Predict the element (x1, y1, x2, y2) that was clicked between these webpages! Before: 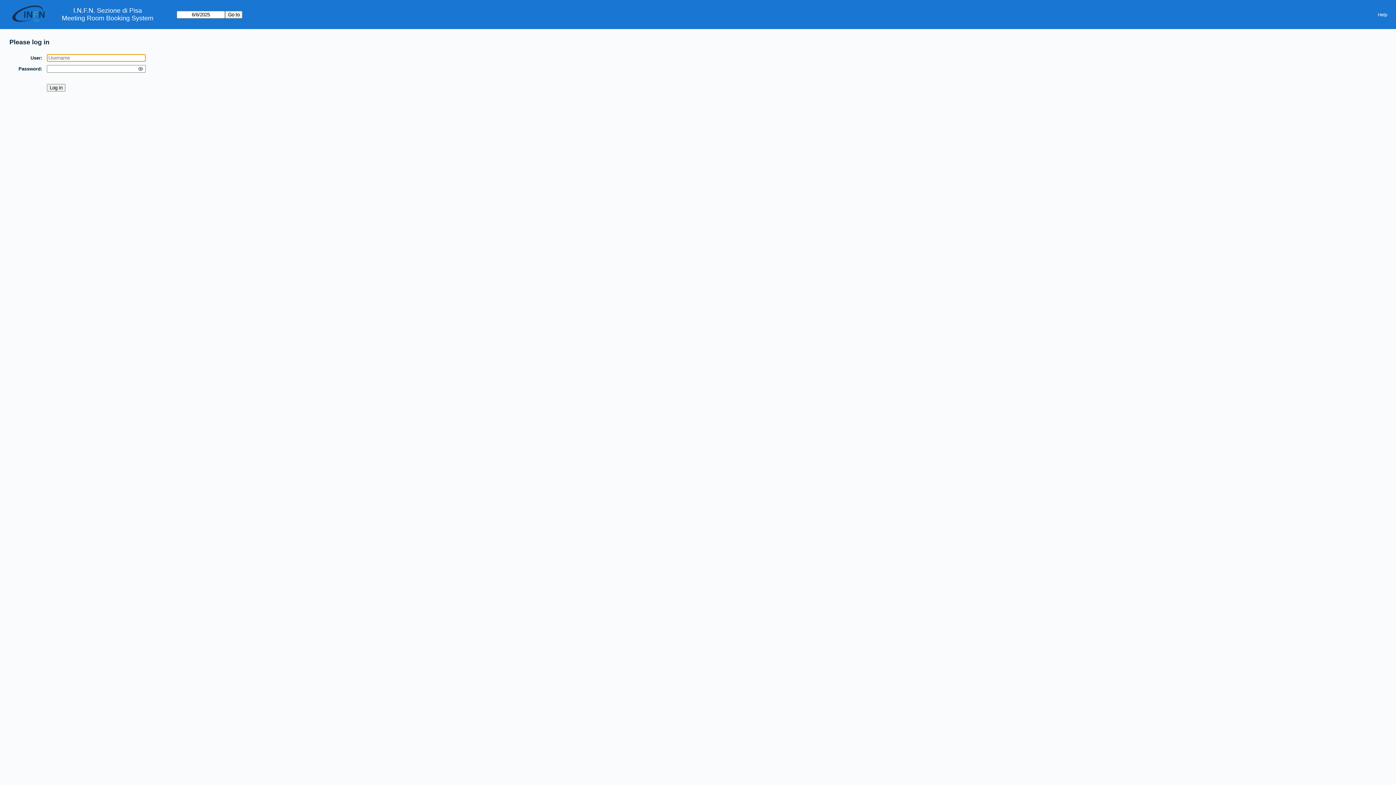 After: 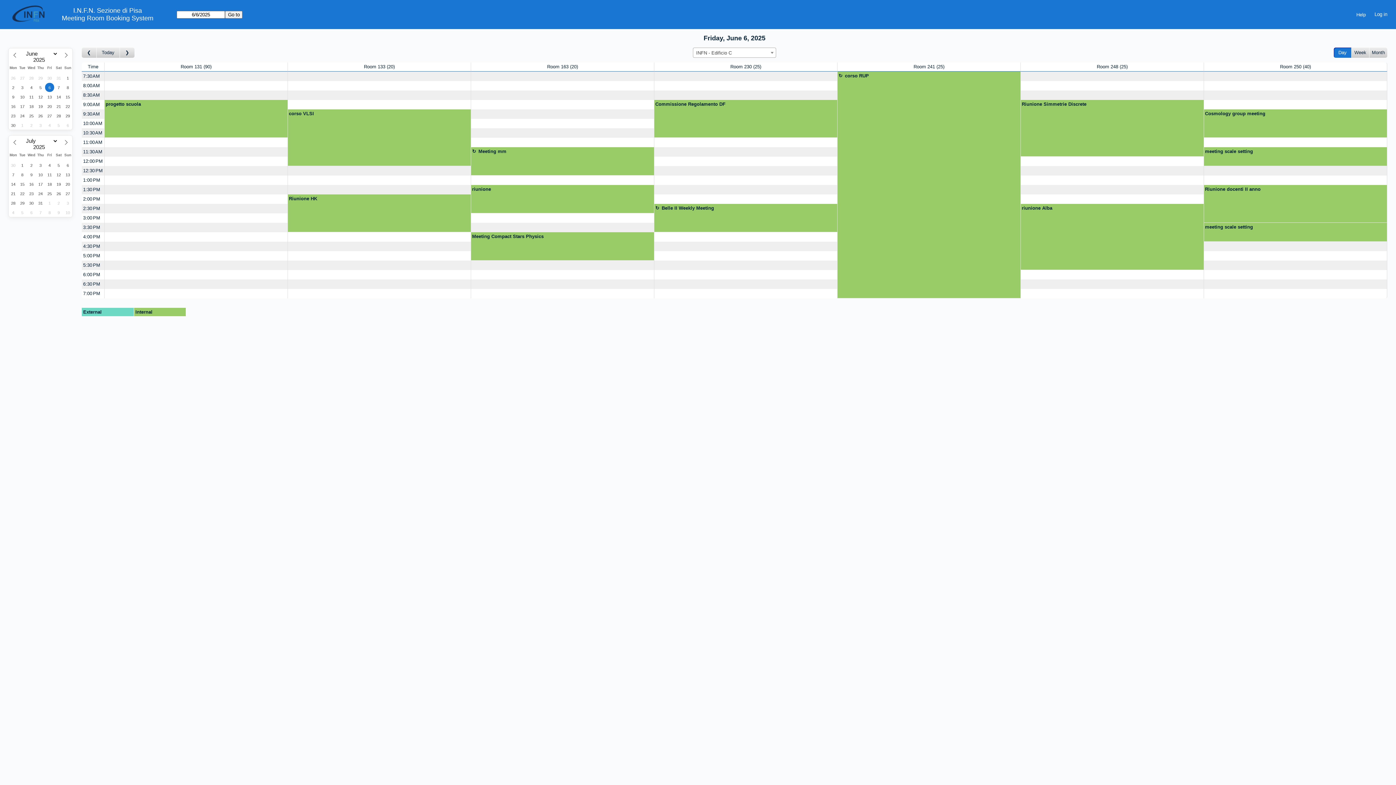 Action: bbox: (61, 14, 153, 22) label: Meeting Room Booking System